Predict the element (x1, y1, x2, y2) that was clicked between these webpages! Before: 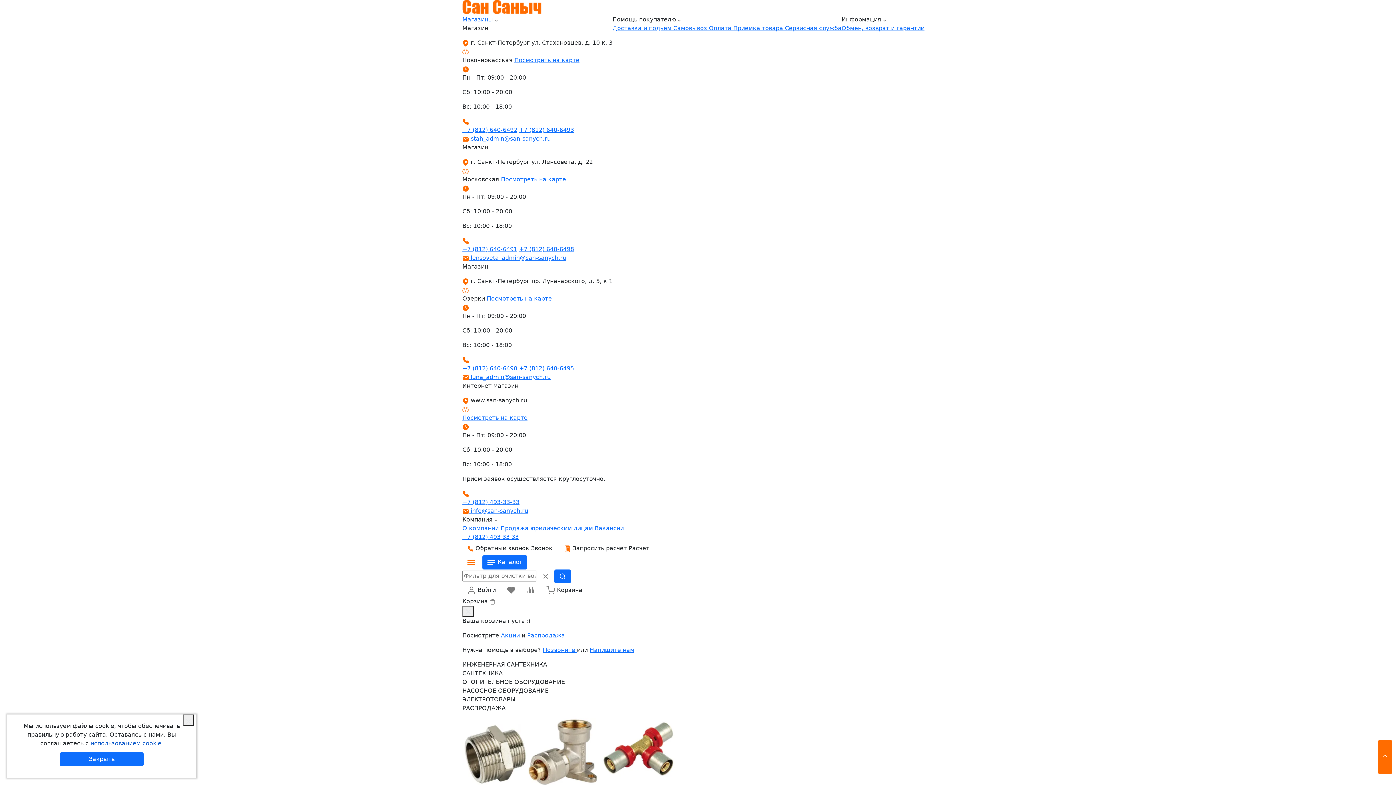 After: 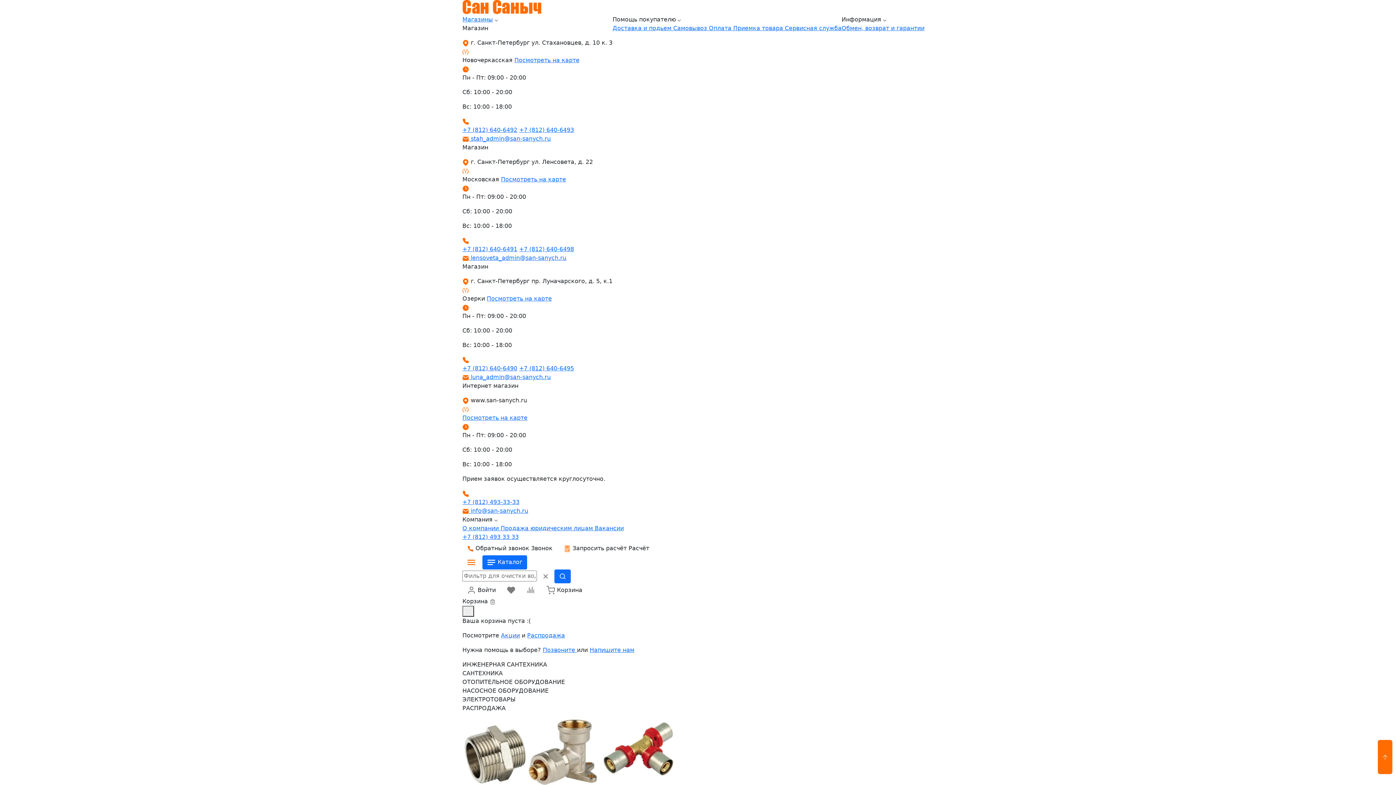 Action: bbox: (462, 525, 500, 532) label: О компании 